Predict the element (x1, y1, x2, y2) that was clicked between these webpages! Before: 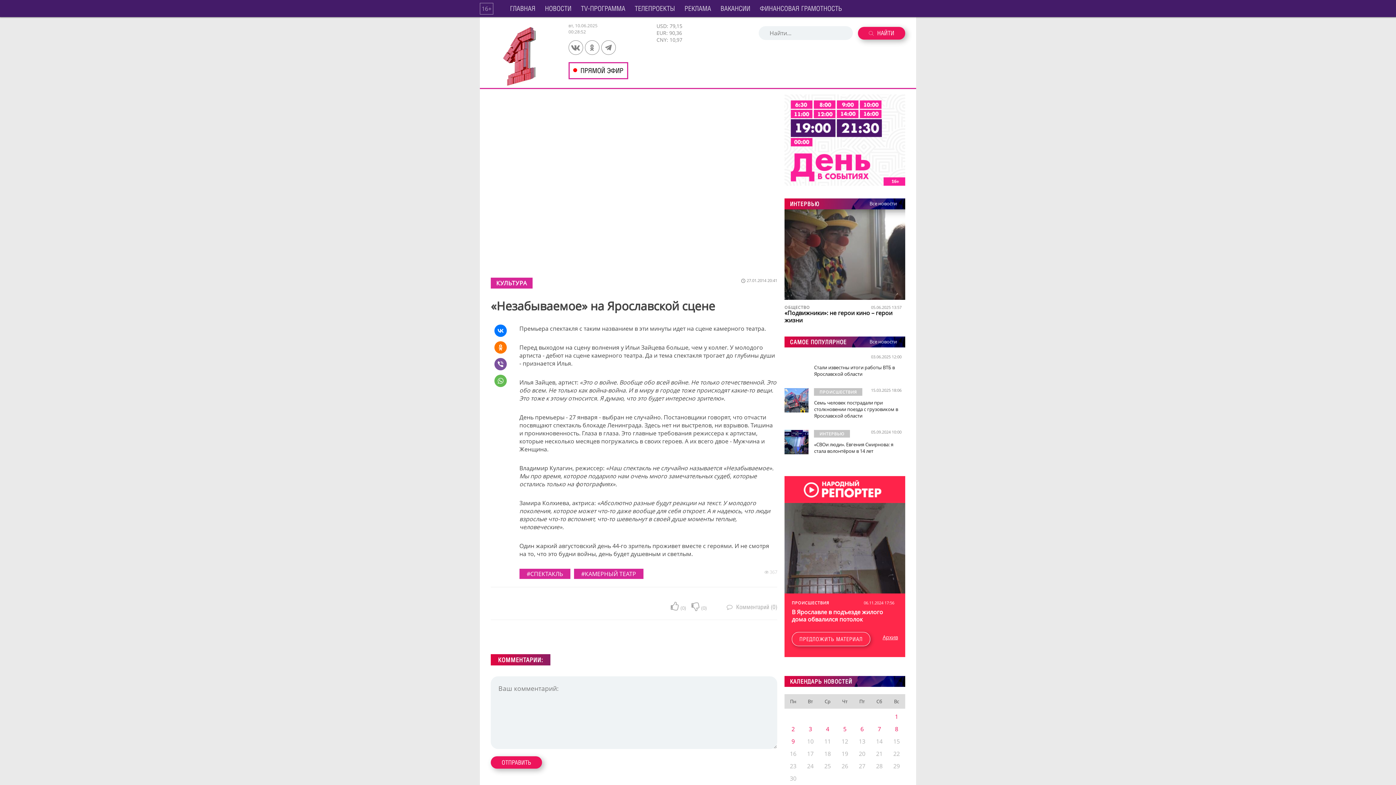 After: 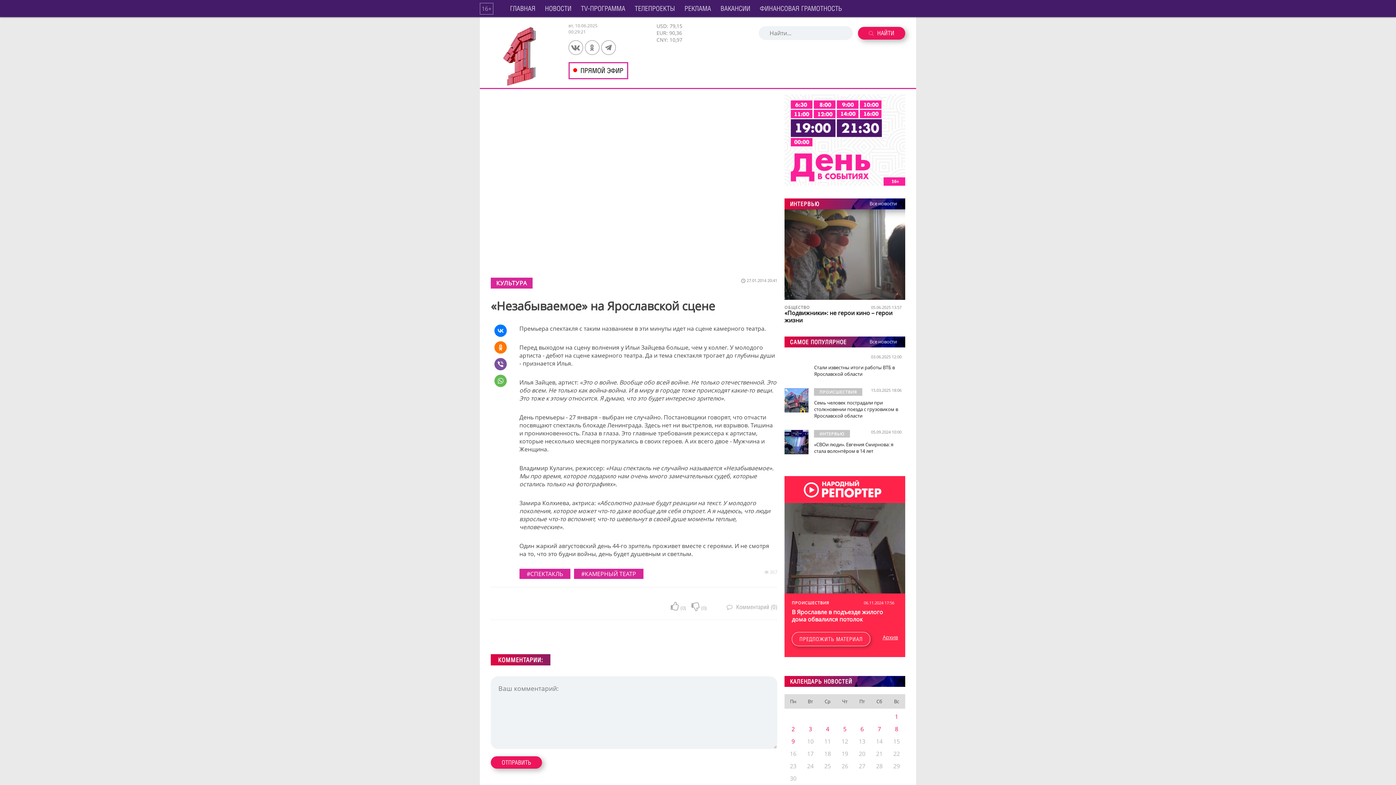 Action: bbox: (784, 760, 801, 772) label: 23